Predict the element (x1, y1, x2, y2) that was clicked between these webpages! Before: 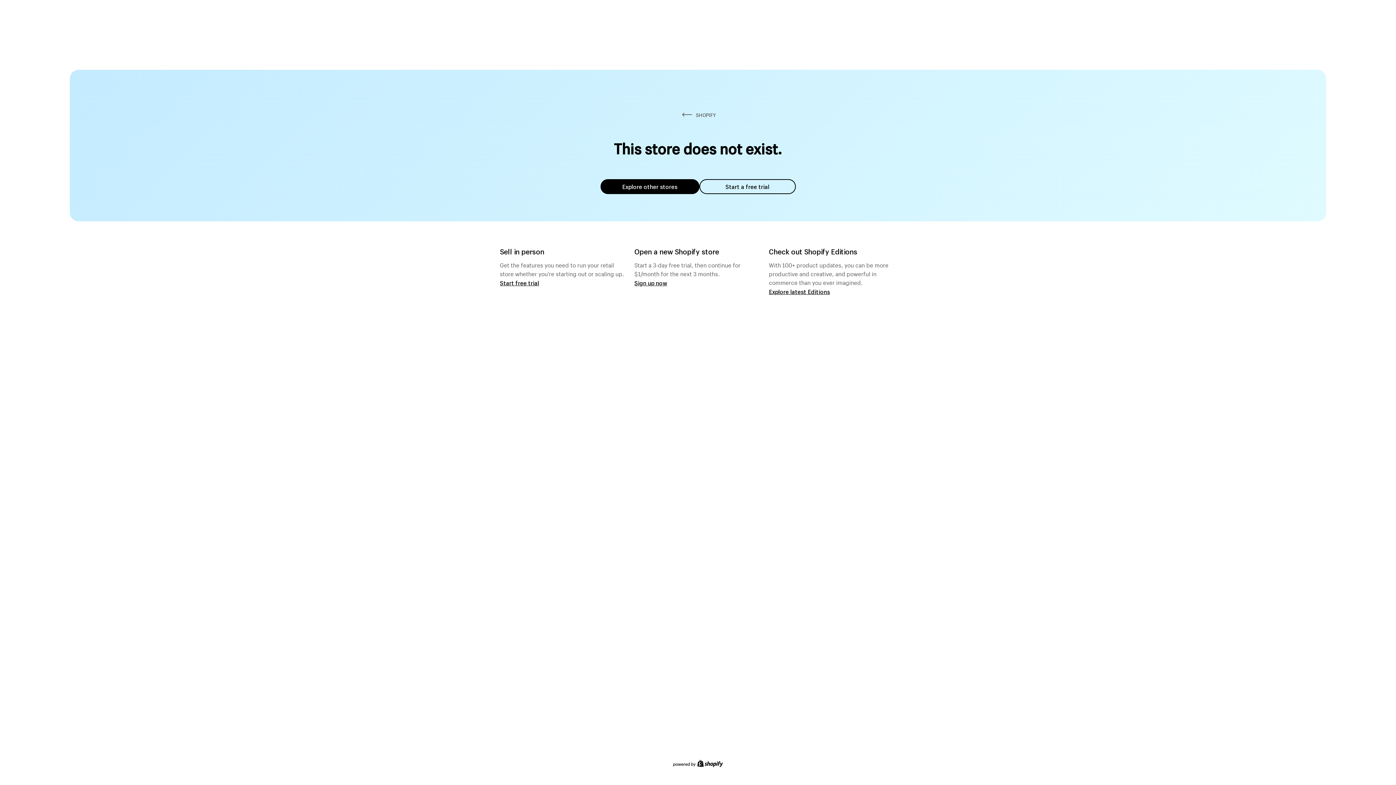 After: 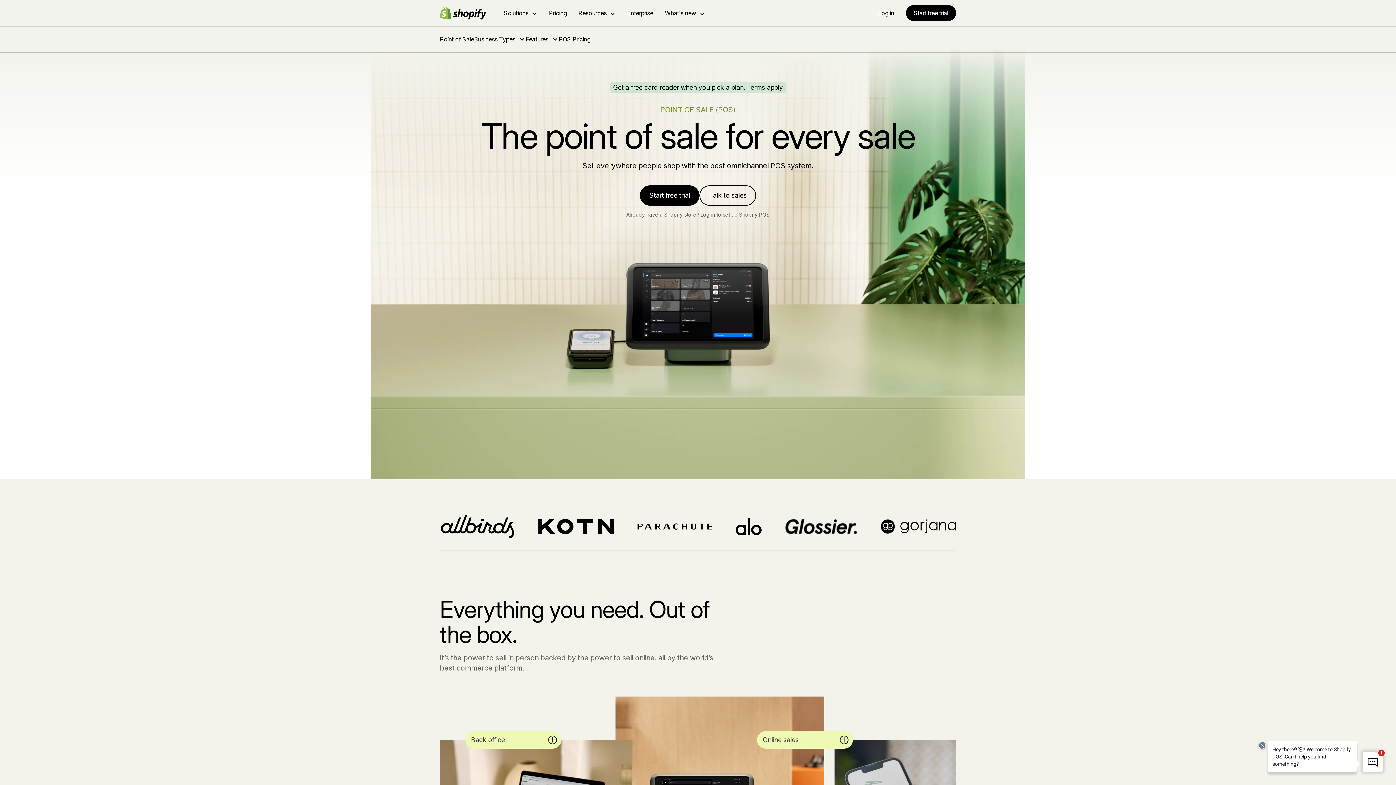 Action: bbox: (500, 279, 539, 286) label: Start free trial